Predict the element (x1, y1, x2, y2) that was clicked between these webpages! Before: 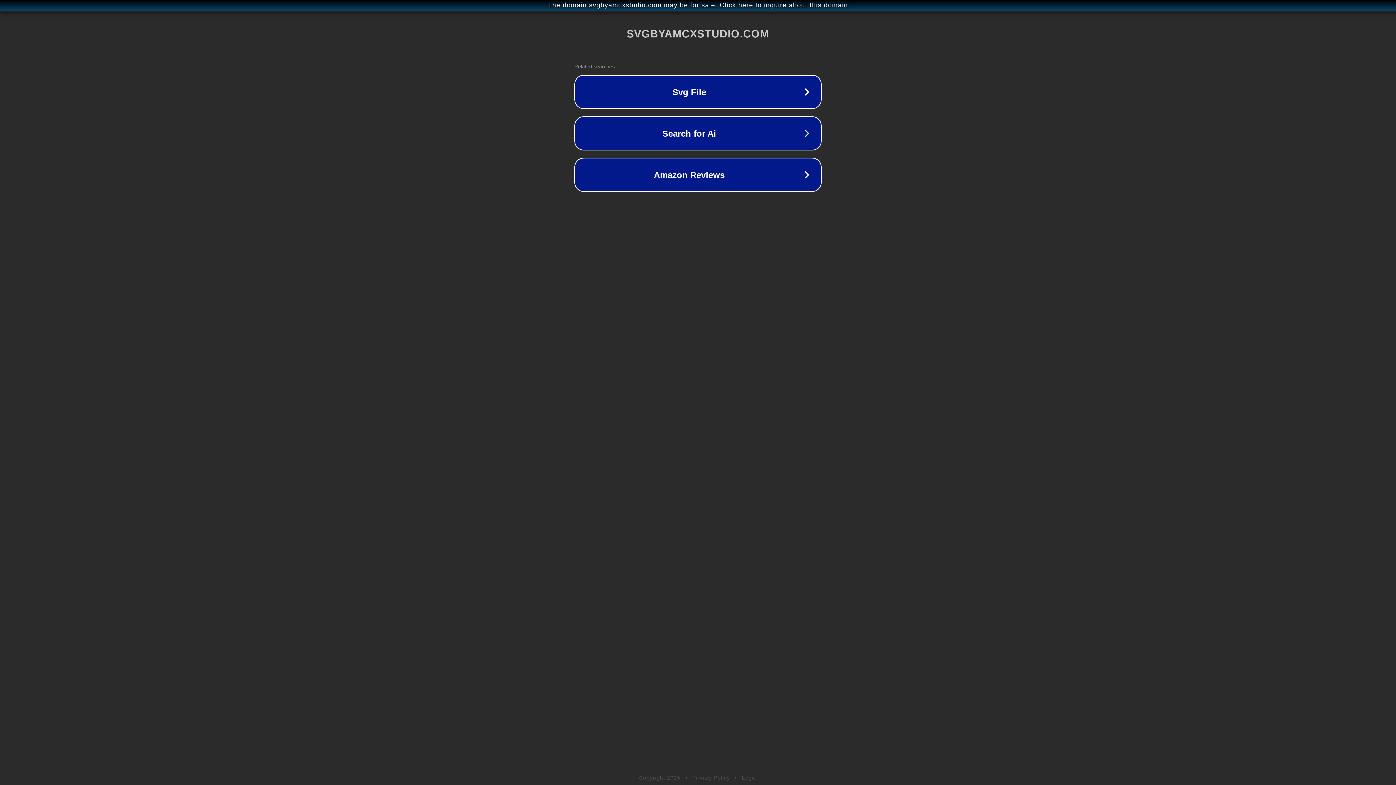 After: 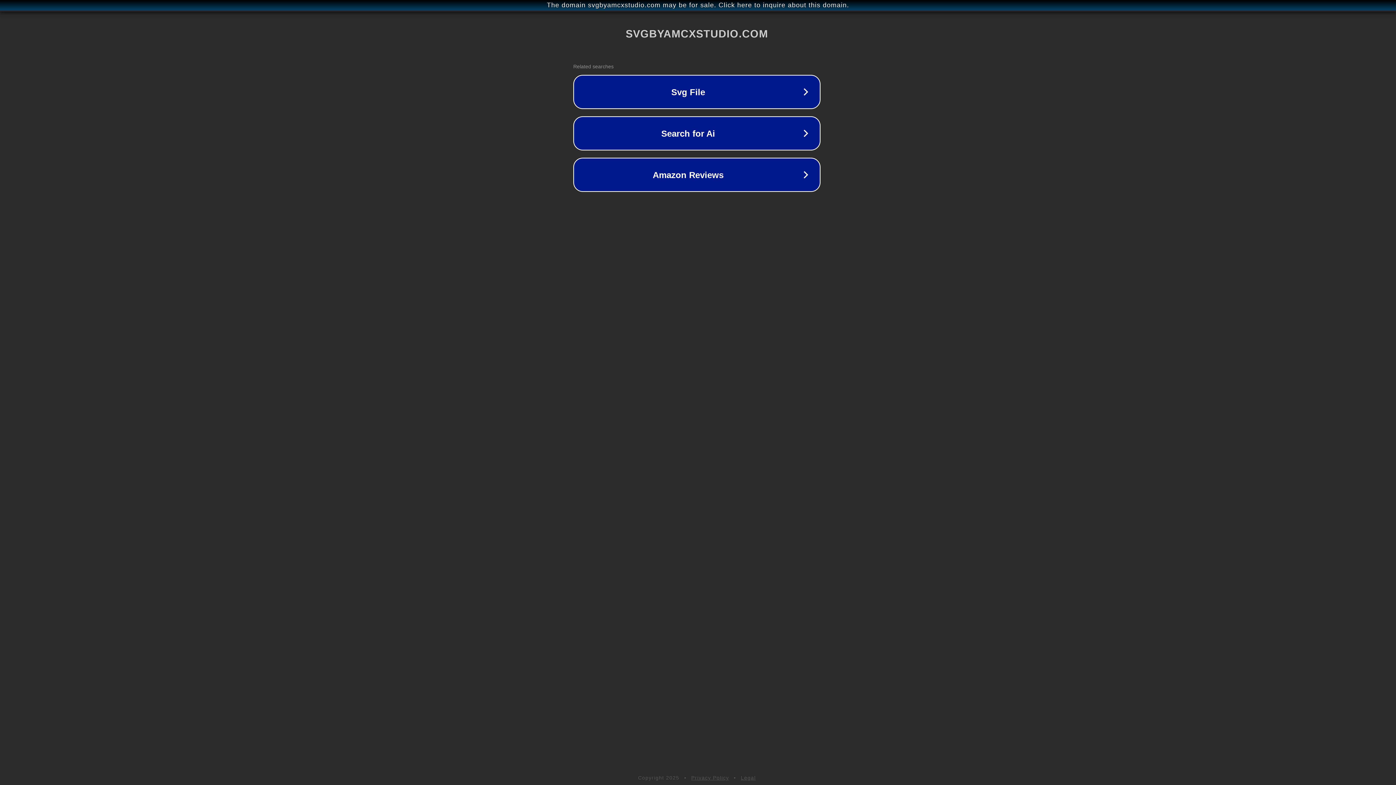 Action: bbox: (1, 1, 1397, 9) label: The domain svgbyamcxstudio.com may be for sale. Click here to inquire about this domain.